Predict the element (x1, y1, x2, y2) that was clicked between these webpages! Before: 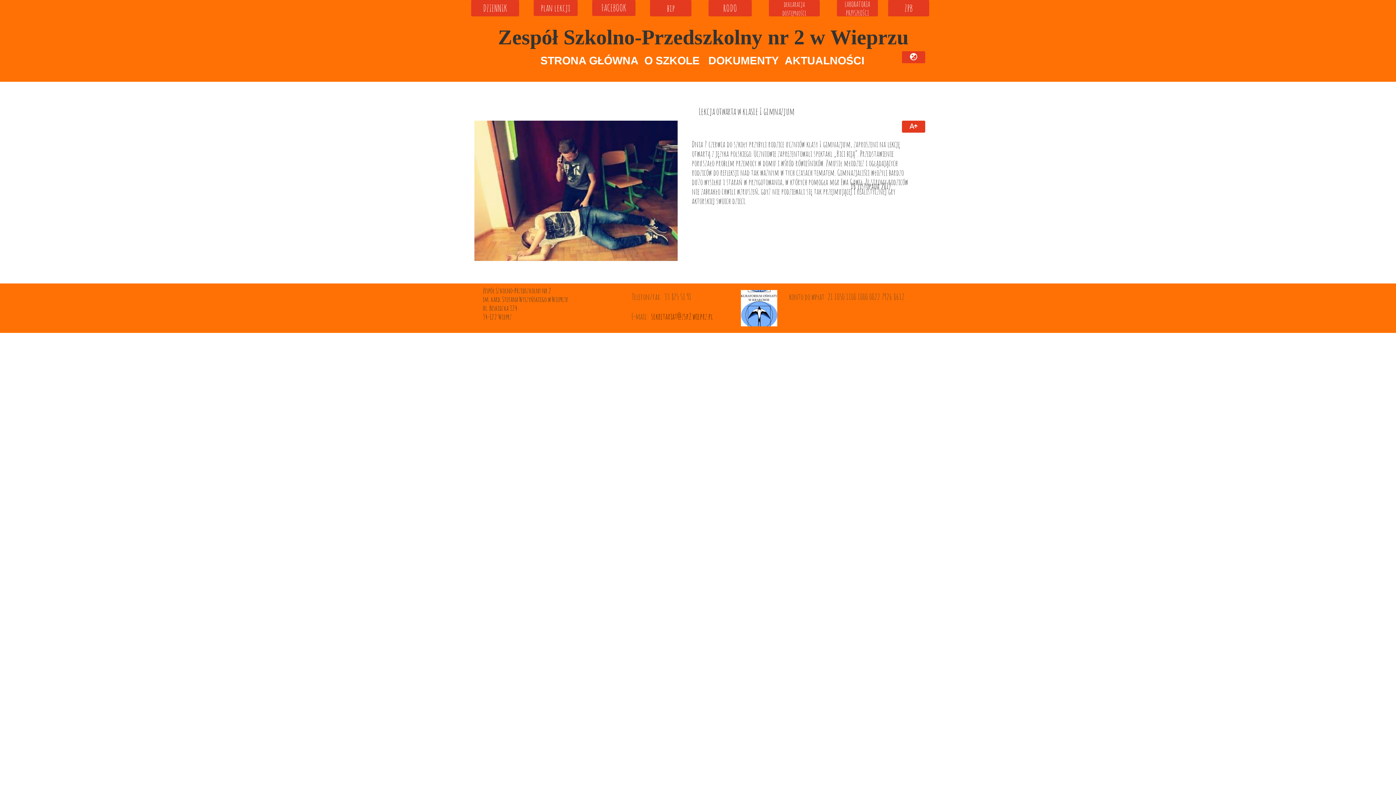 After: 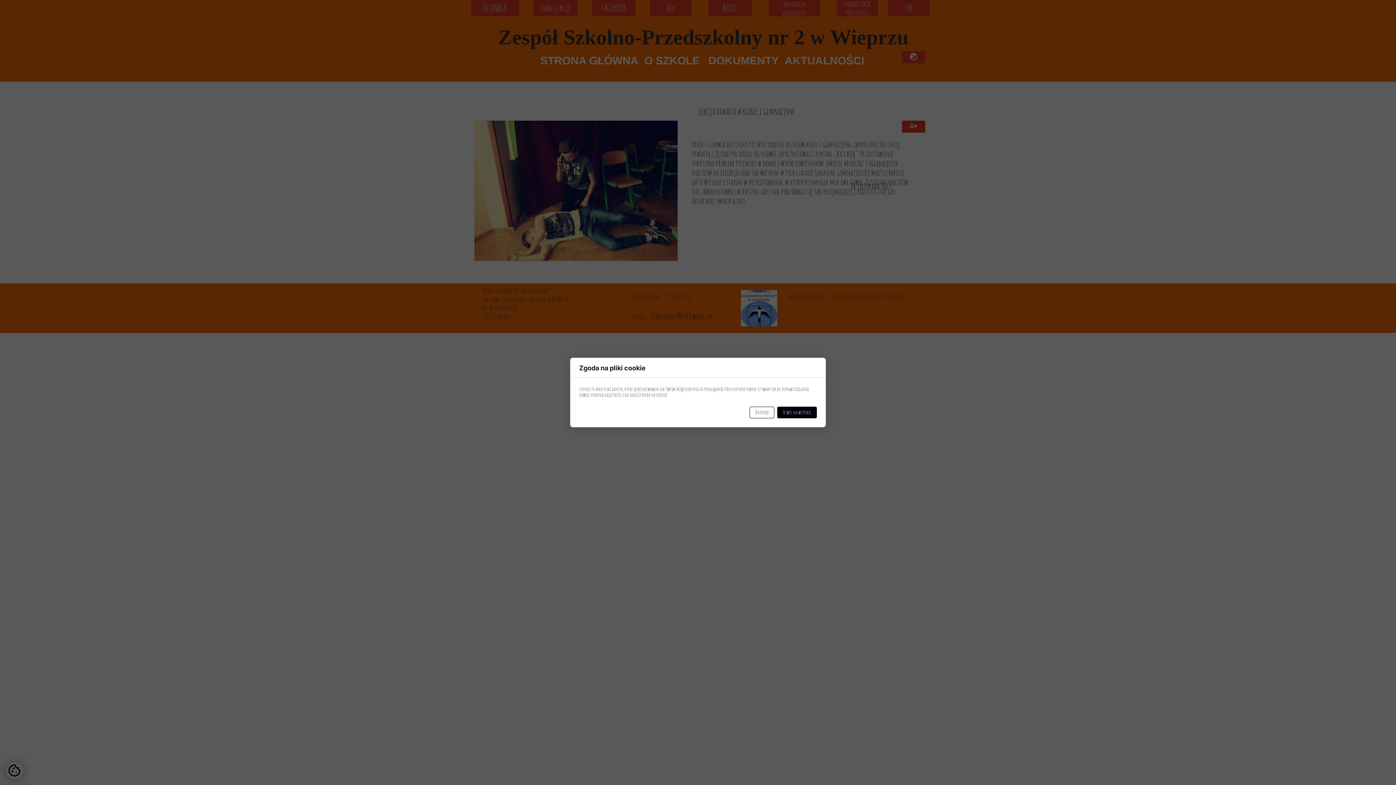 Action: bbox: (533, 0, 577, 16) label: plan lekcji